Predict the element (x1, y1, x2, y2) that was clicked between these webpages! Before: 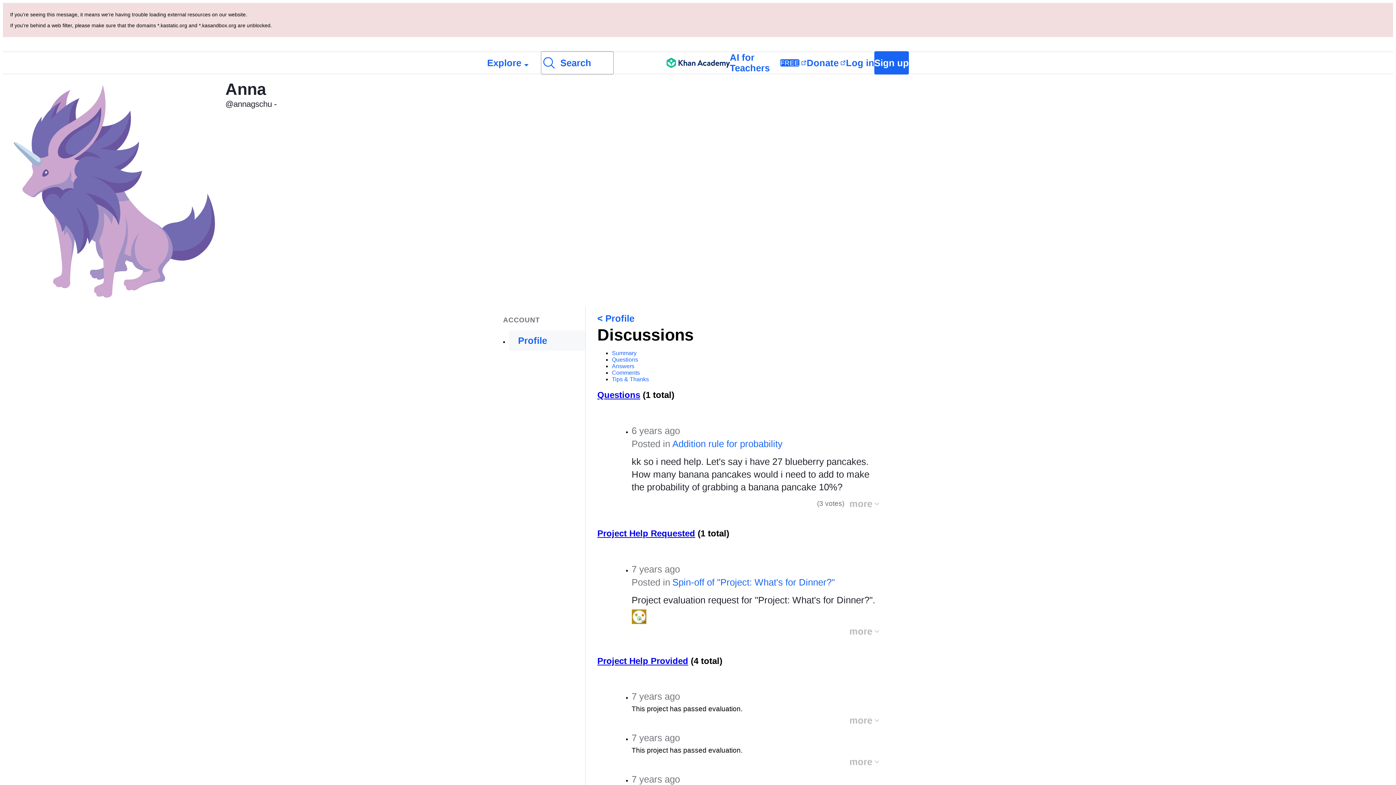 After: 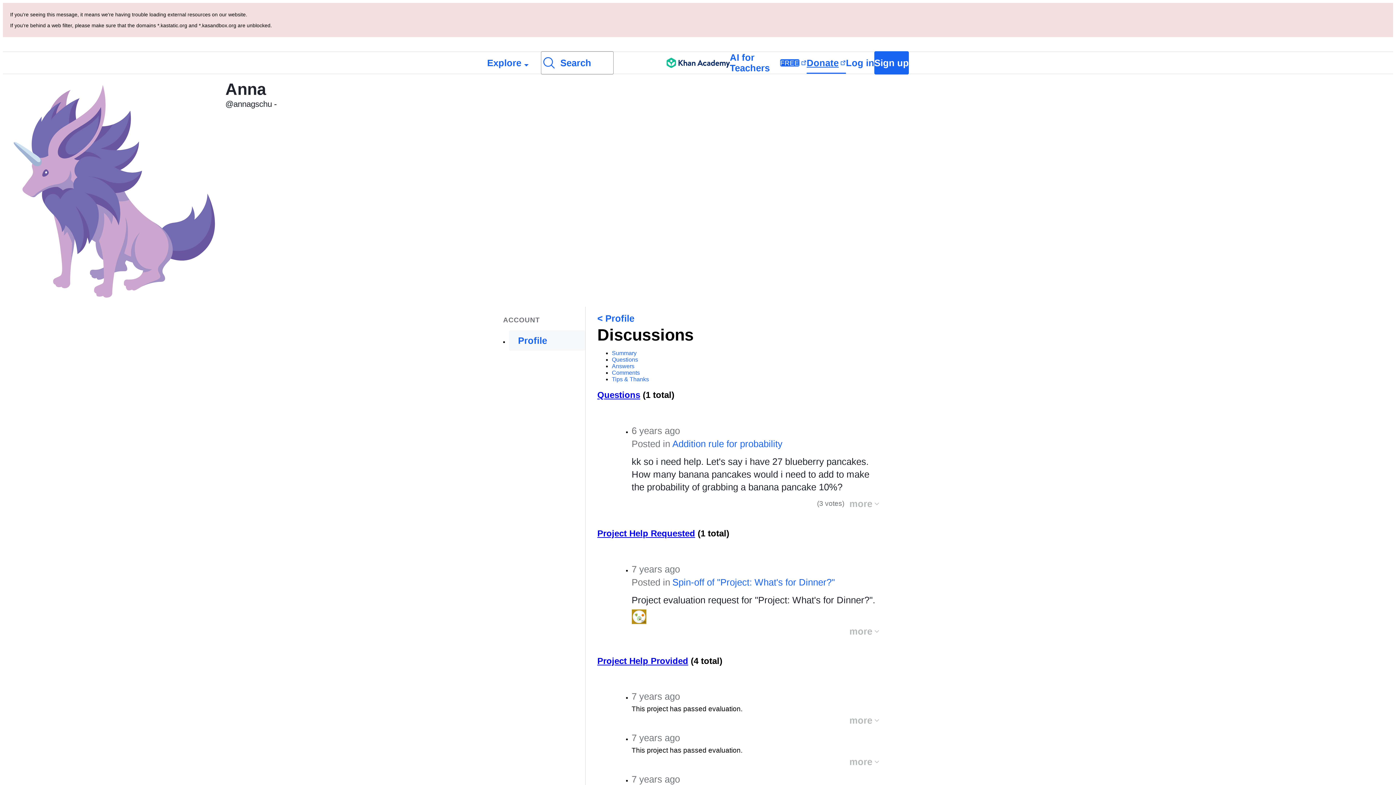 Action: label: Donate bbox: (806, 52, 846, 73)